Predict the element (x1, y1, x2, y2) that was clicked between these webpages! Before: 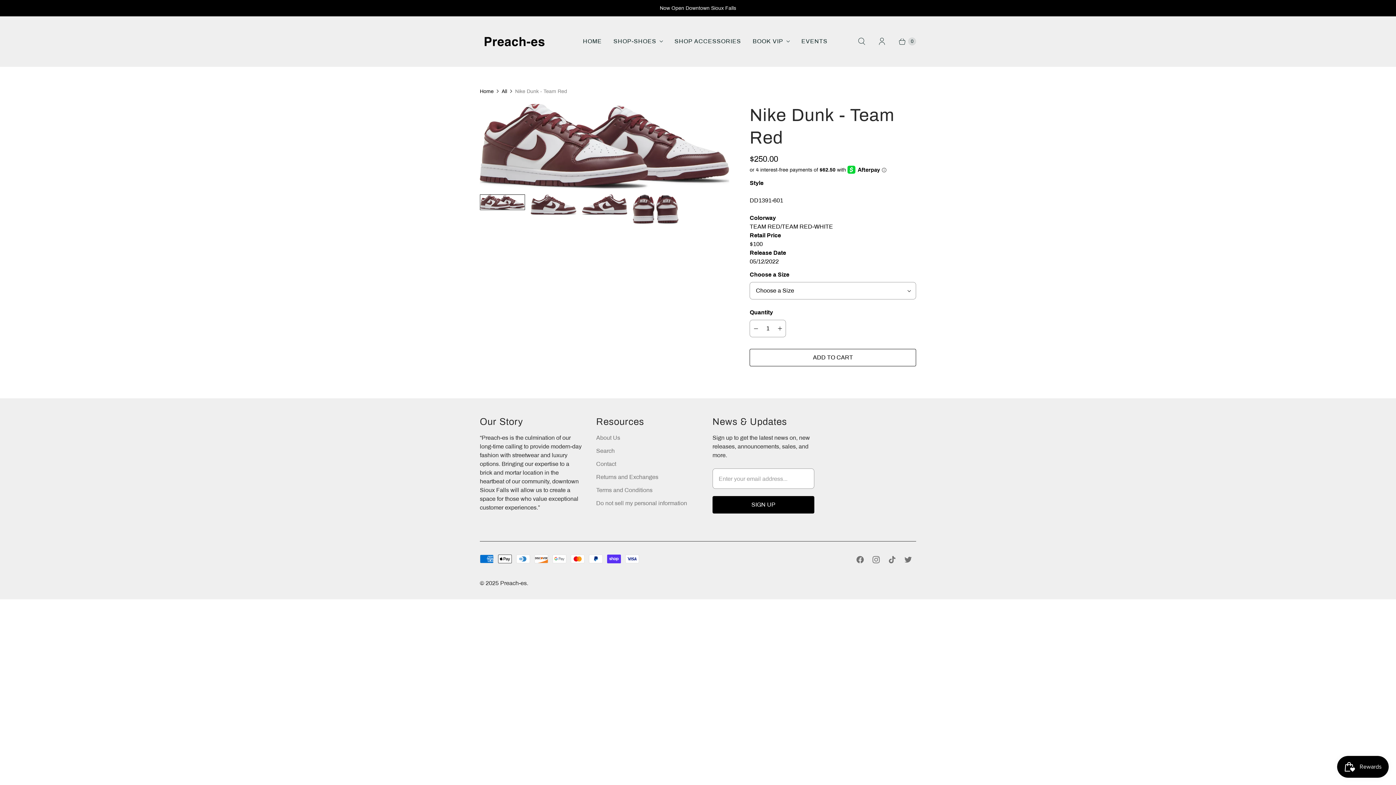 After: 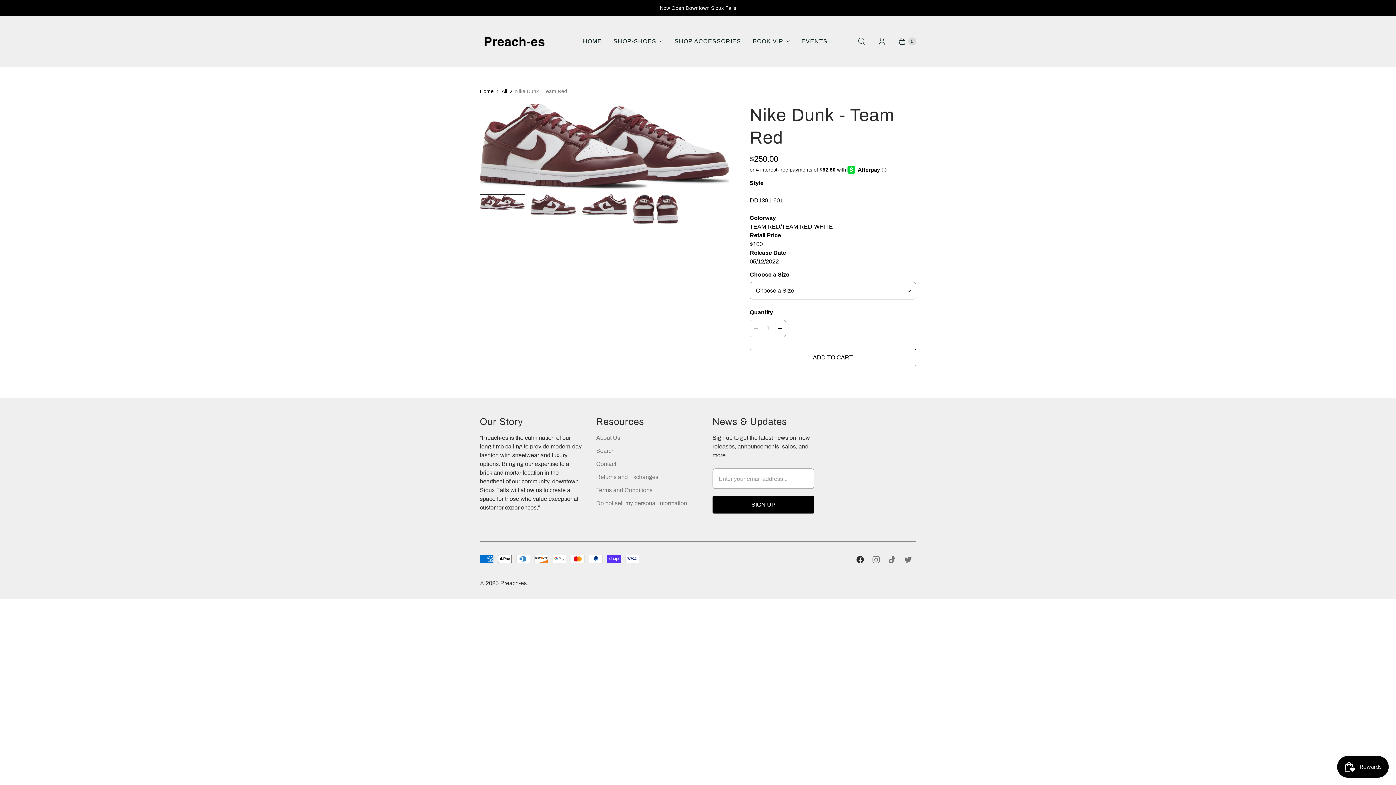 Action: bbox: (852, 553, 868, 566) label: Preach-es on Facebook